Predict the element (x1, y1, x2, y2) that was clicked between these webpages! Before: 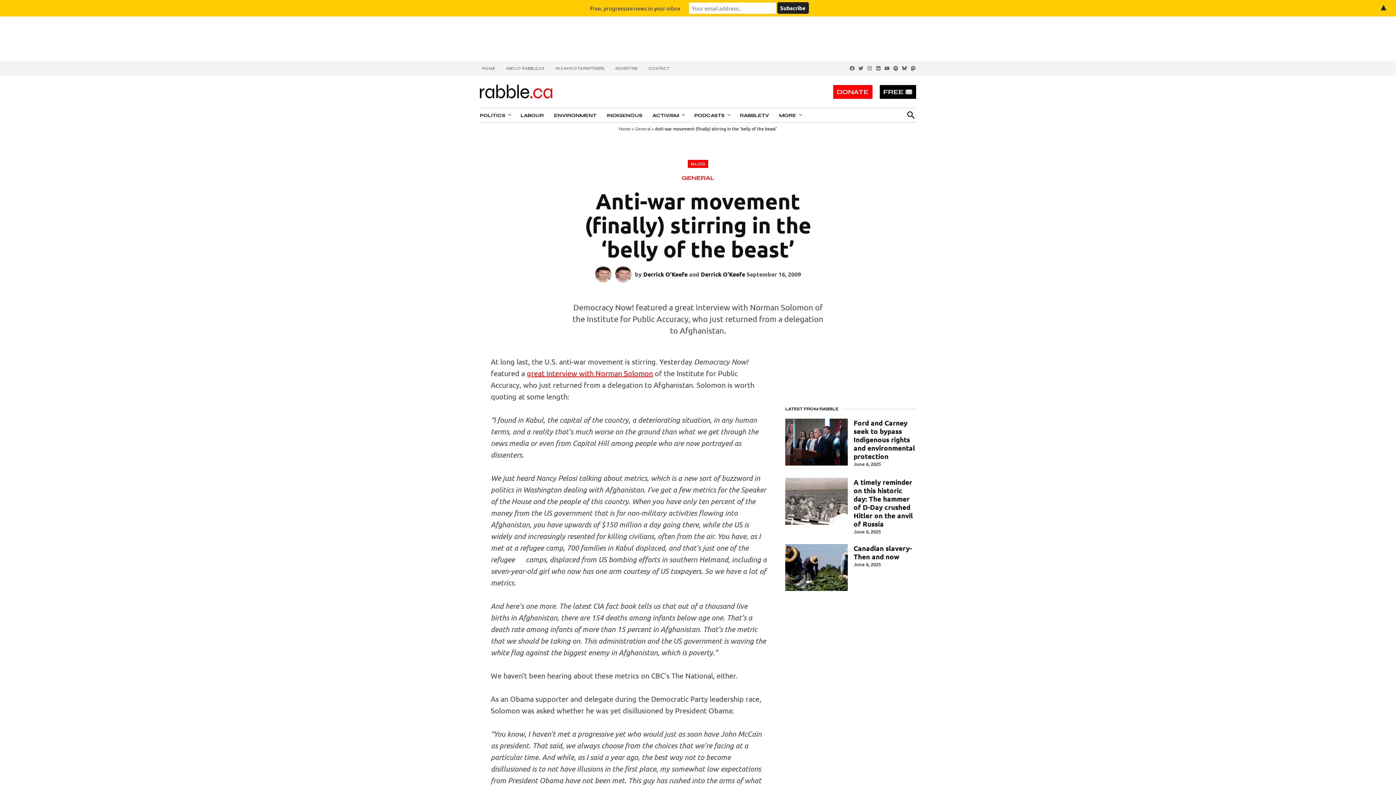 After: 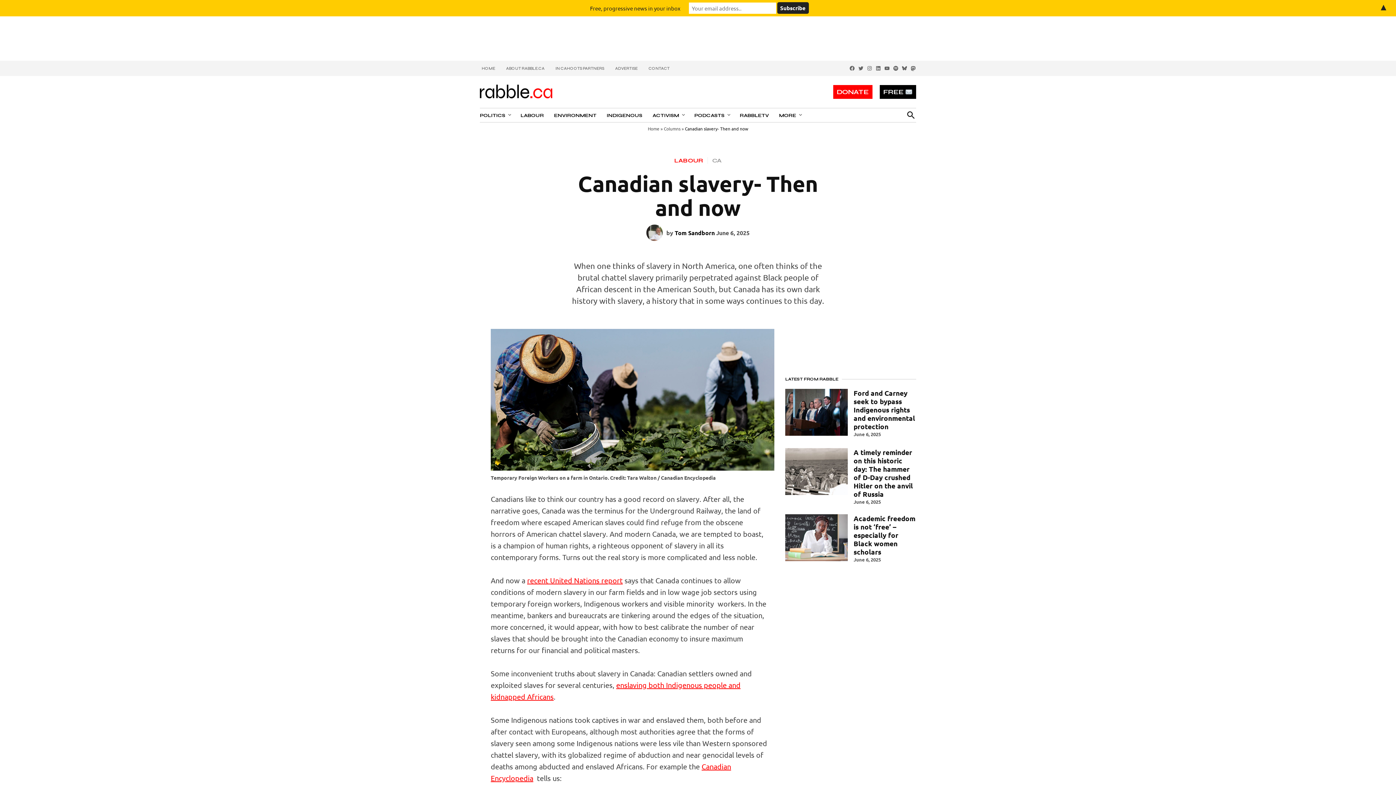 Action: bbox: (785, 585, 848, 592)